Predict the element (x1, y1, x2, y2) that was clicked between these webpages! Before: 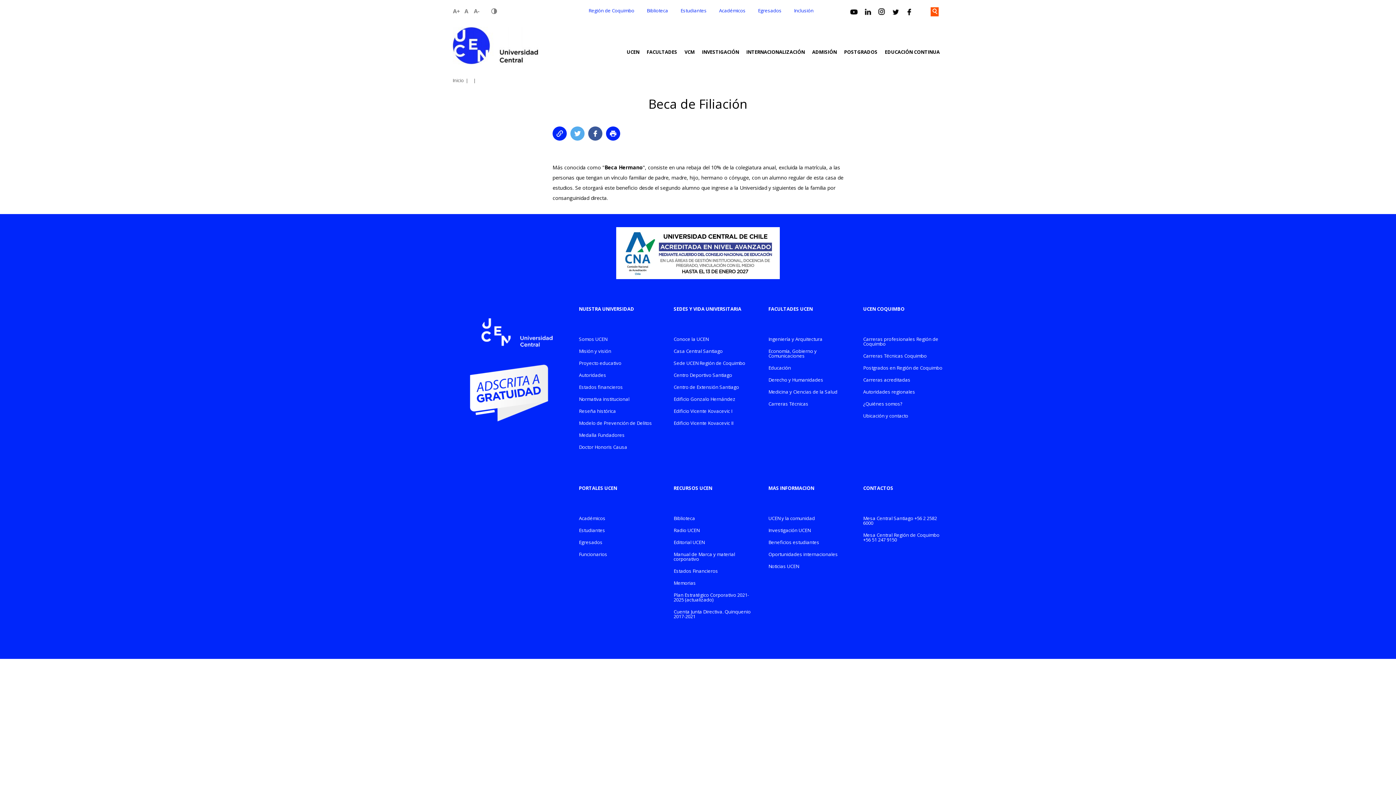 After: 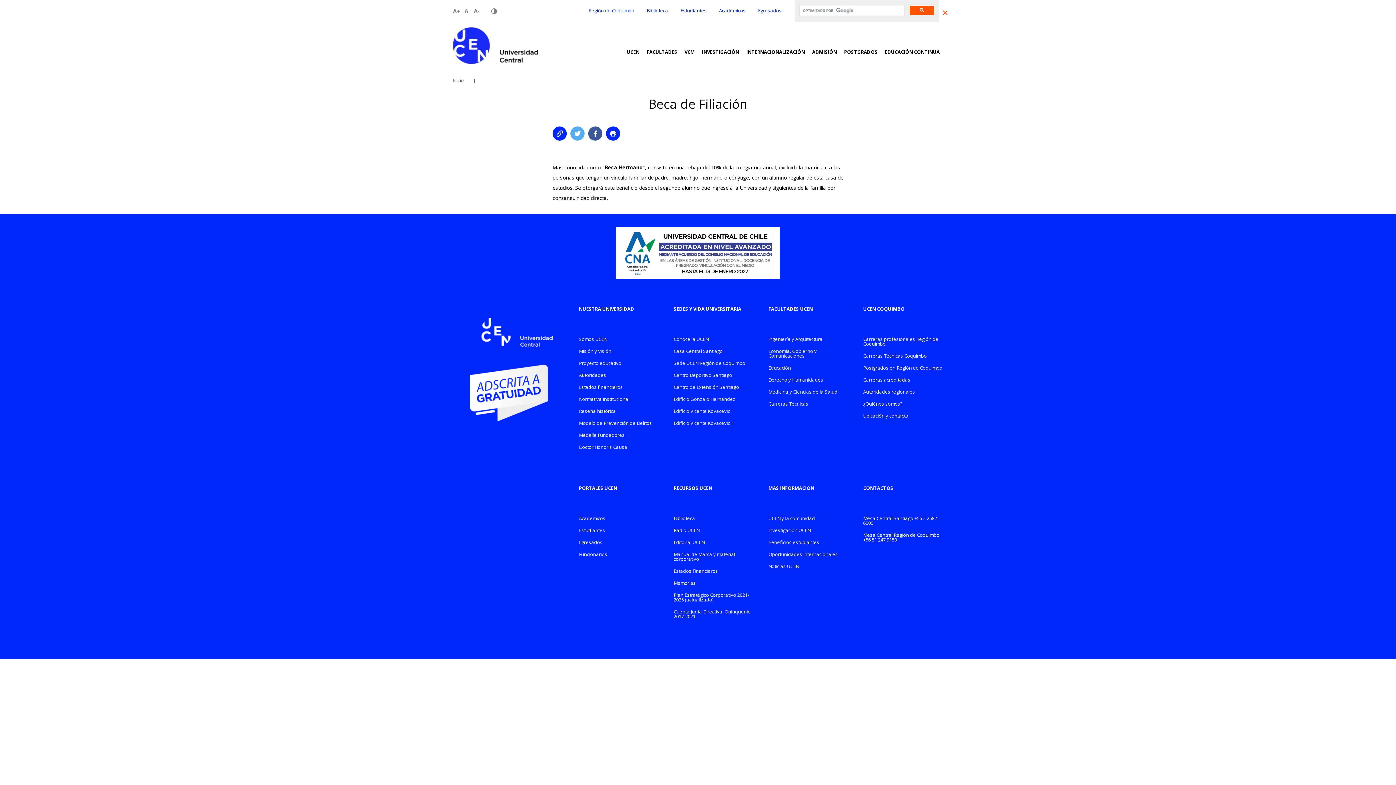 Action: bbox: (929, 7, 938, 16)